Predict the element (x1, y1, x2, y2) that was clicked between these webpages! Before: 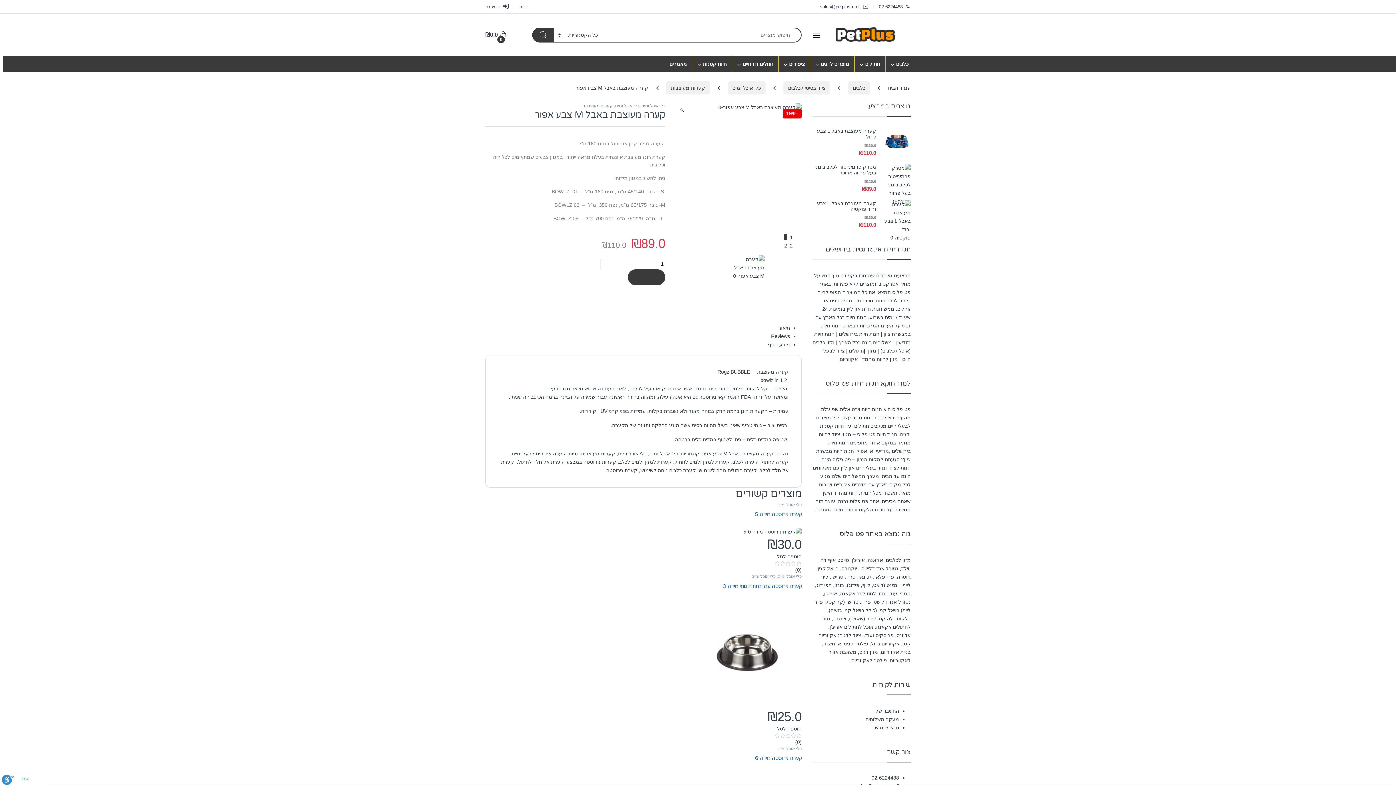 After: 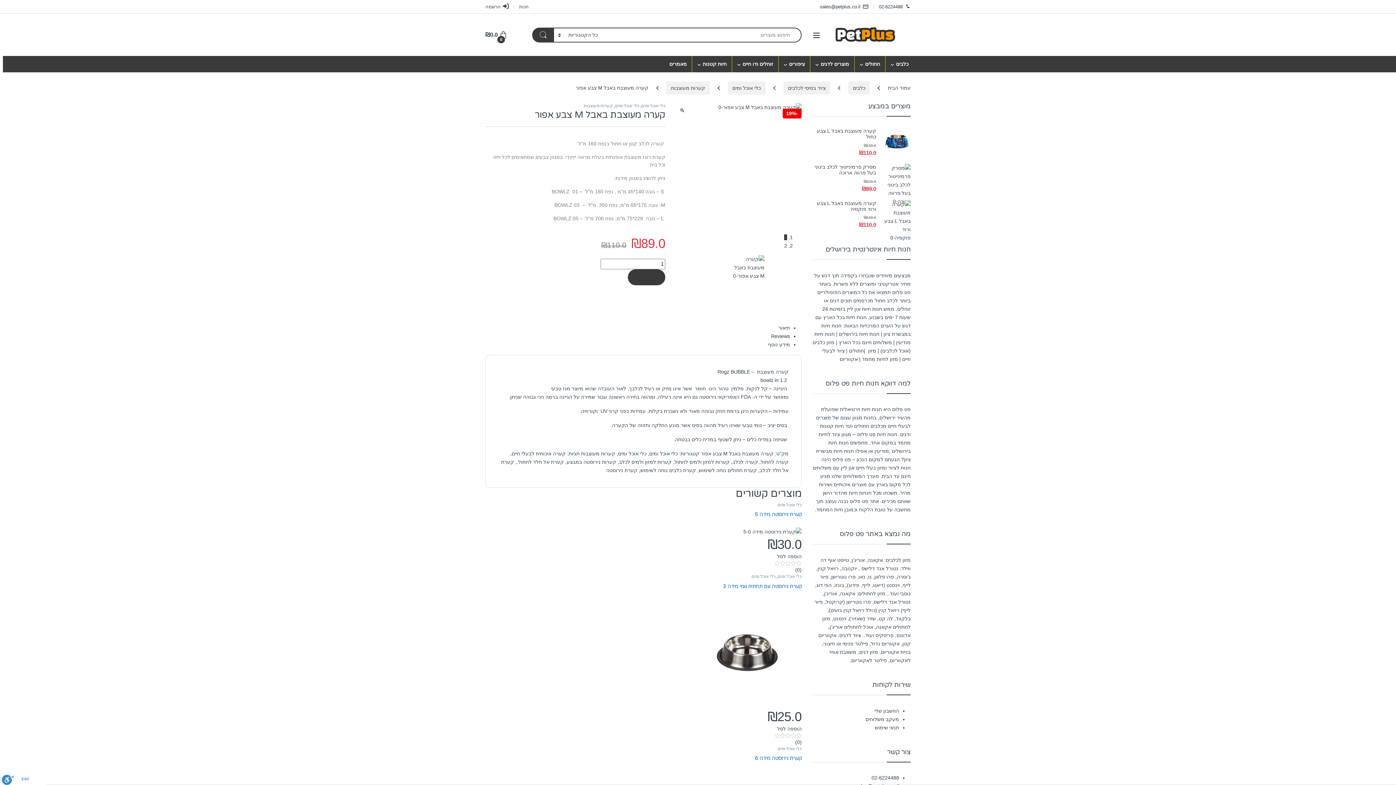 Action: label: 1 bbox: (784, 234, 787, 240)